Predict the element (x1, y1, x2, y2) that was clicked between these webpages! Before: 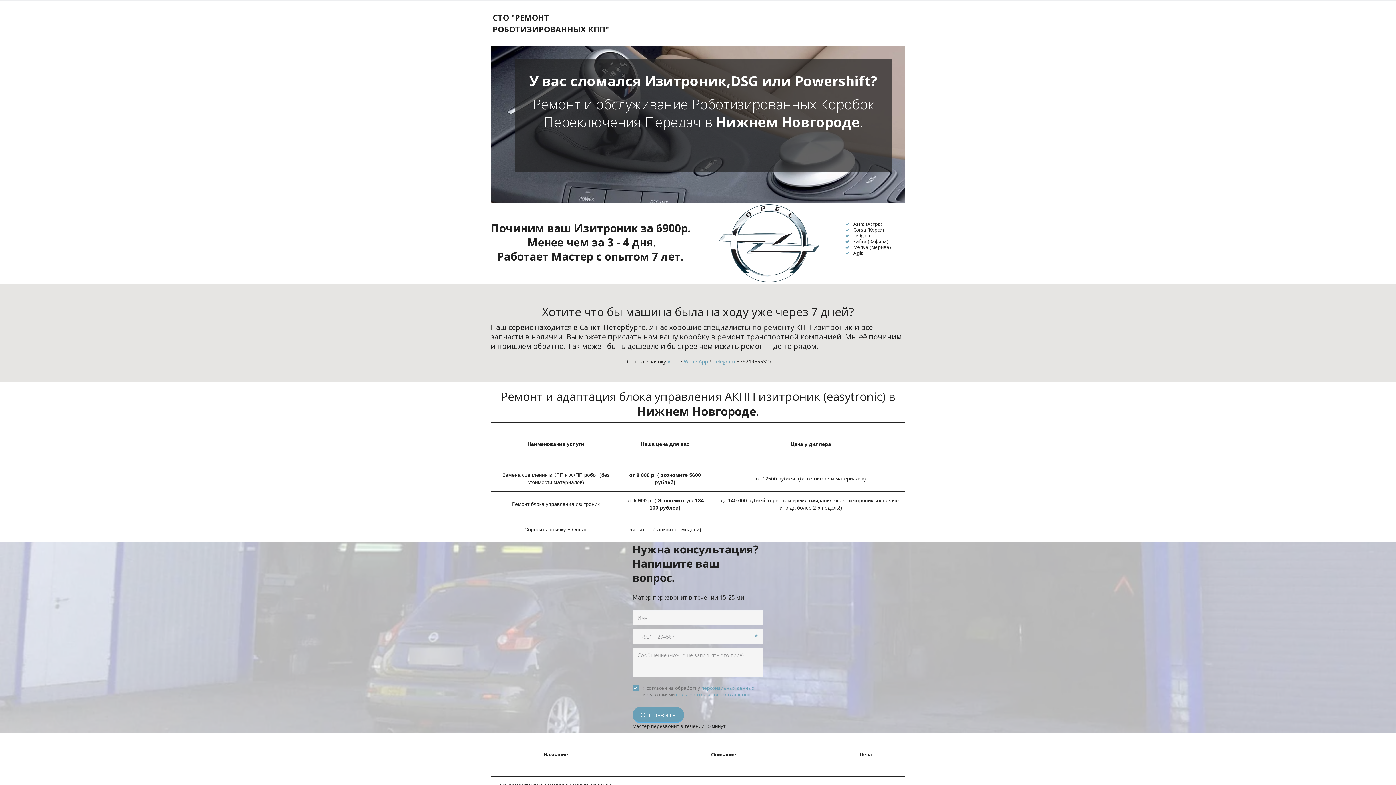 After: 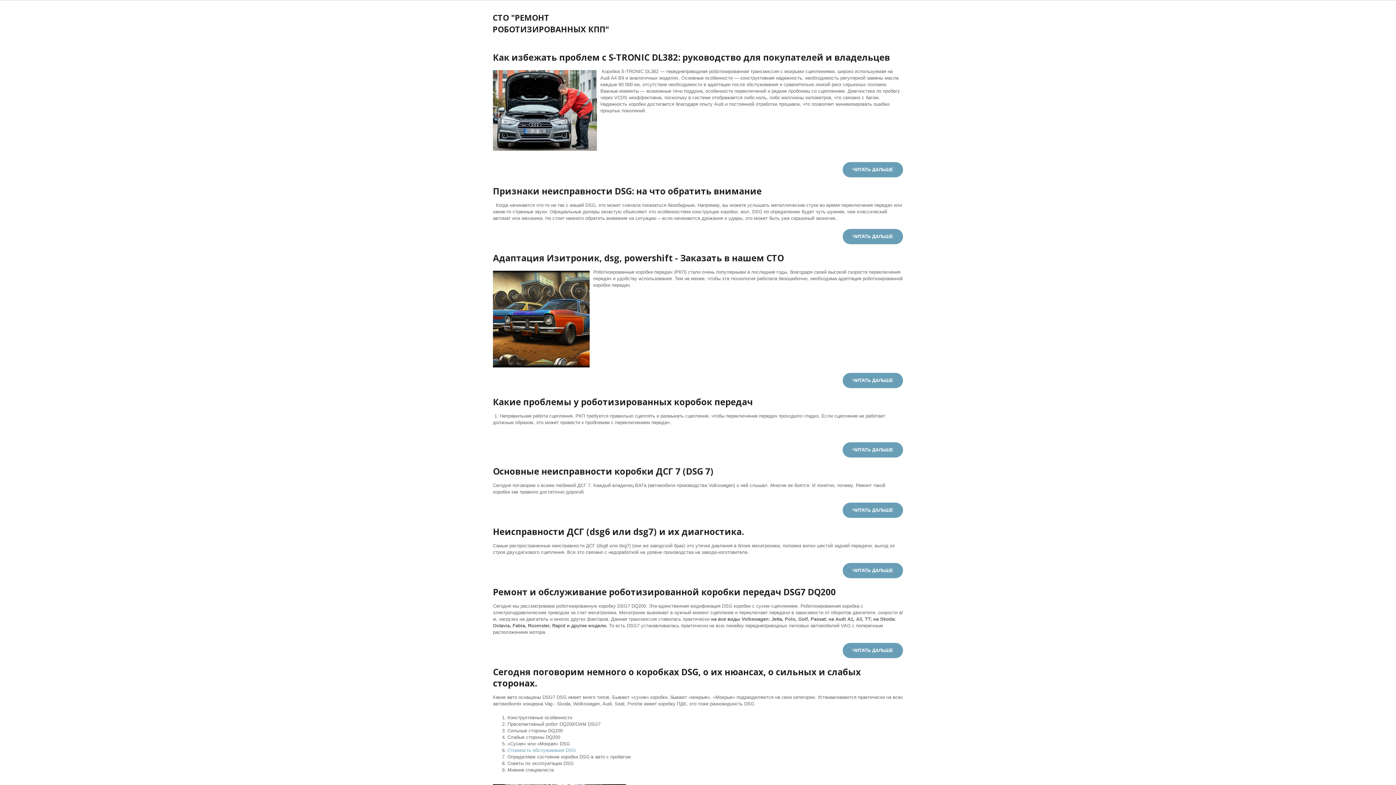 Action: bbox: (779, 19, 829, 27) label: РЕМОНТ РОБОТА КПП